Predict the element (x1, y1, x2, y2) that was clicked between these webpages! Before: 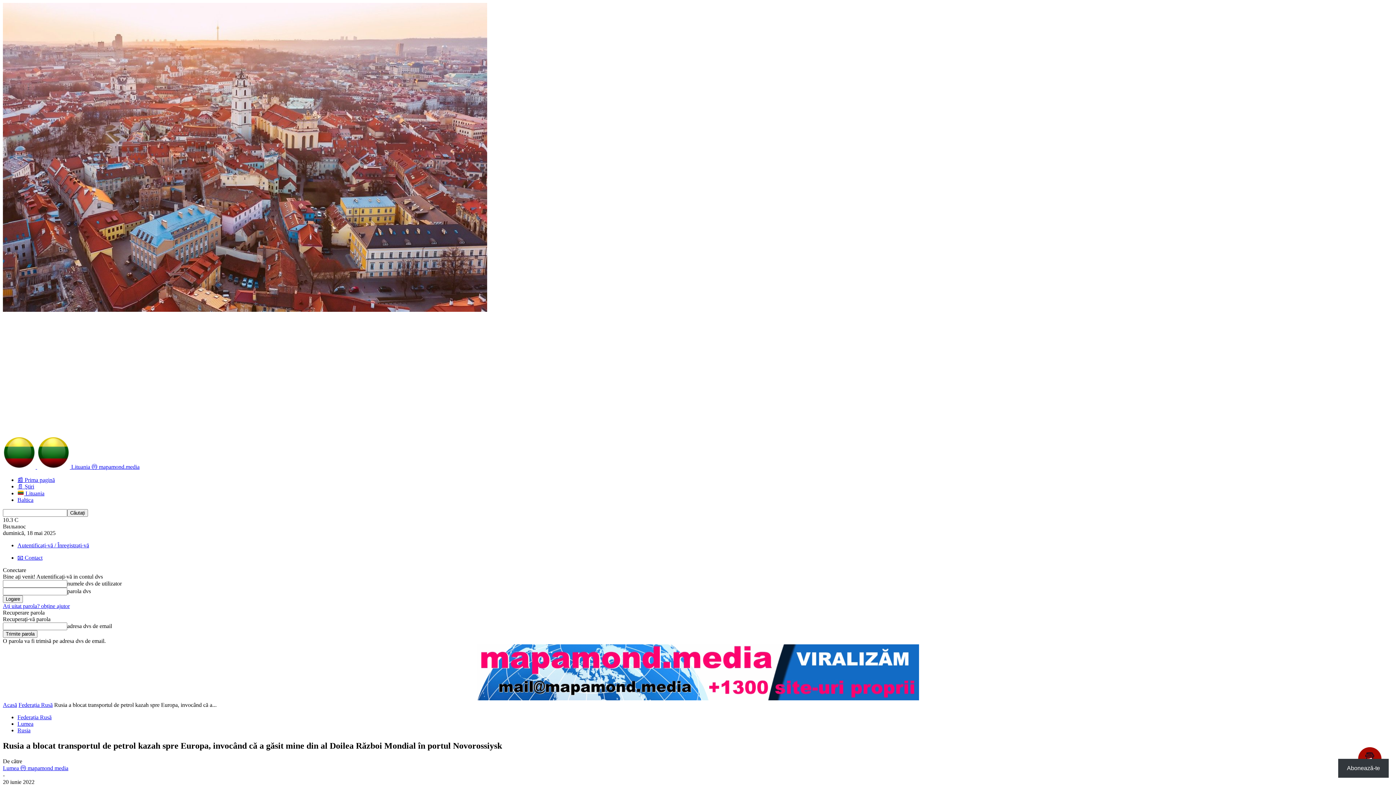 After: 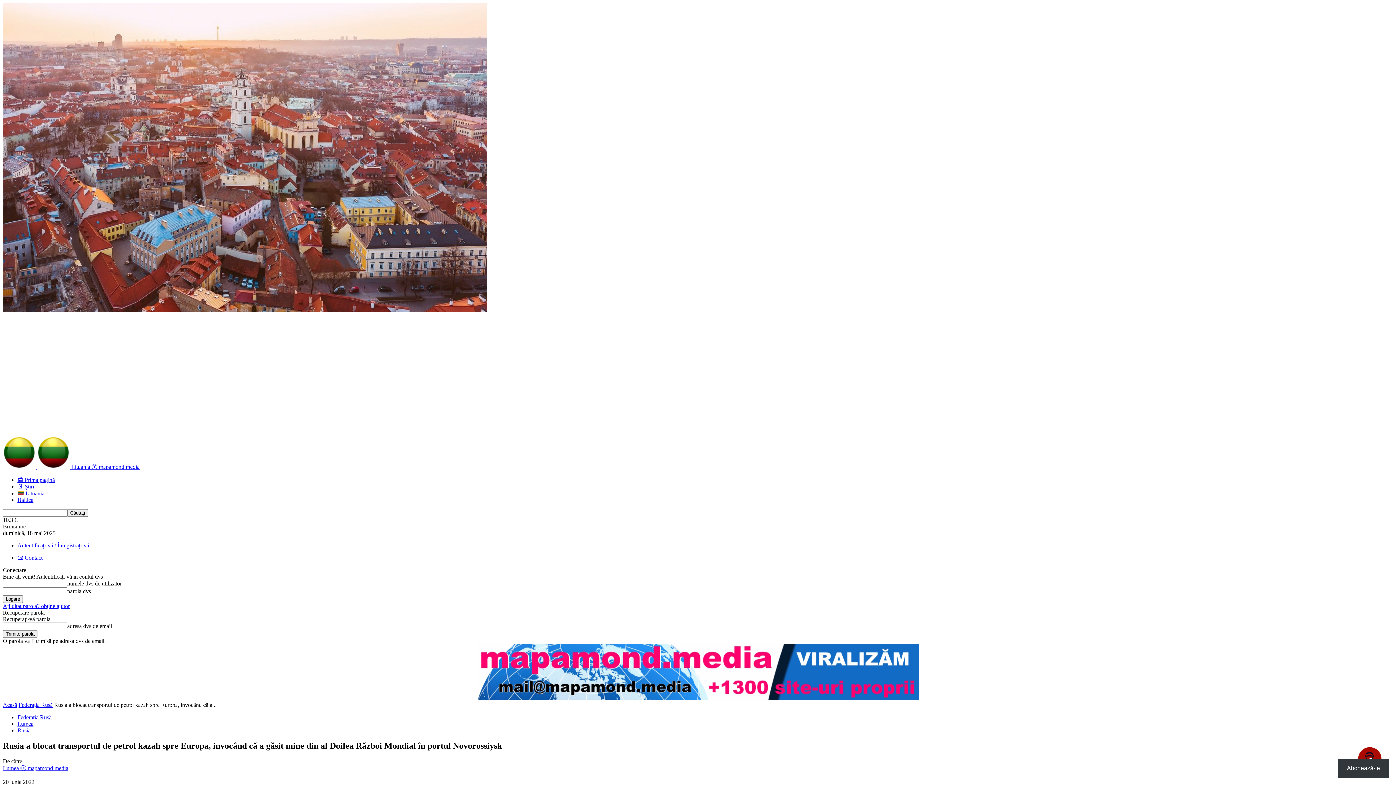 Action: bbox: (477, 695, 919, 701)